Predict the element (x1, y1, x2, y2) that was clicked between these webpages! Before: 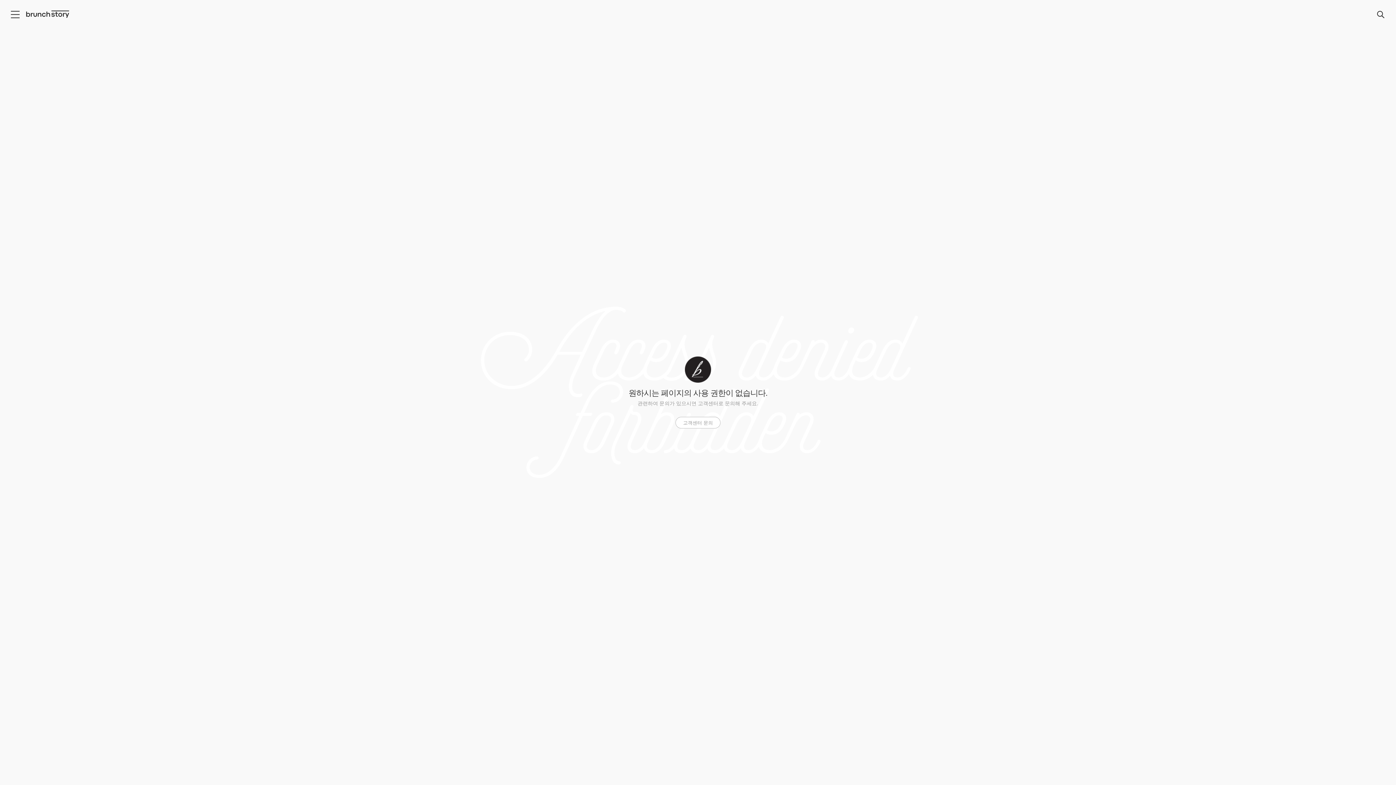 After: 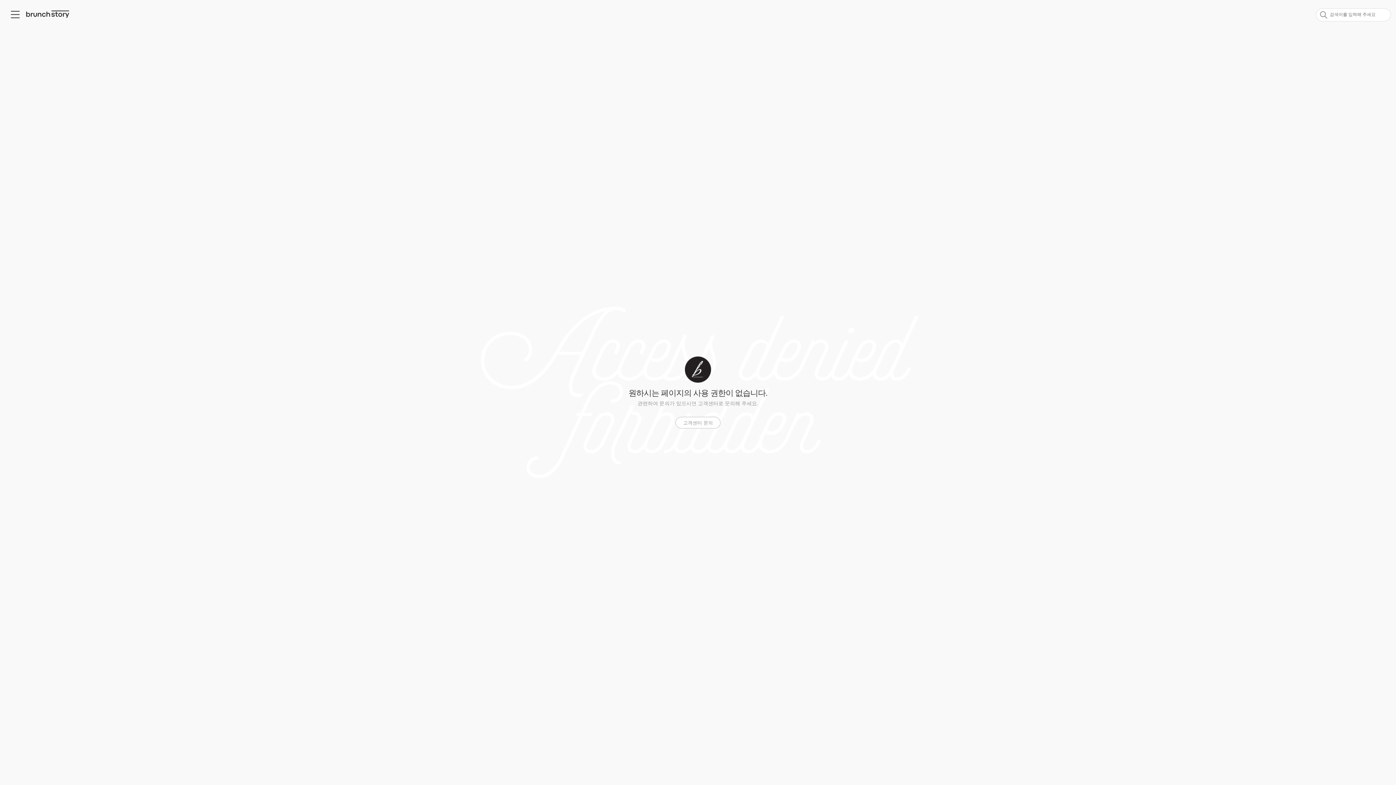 Action: label: 검색 bbox: (1377, 10, 1385, 18)